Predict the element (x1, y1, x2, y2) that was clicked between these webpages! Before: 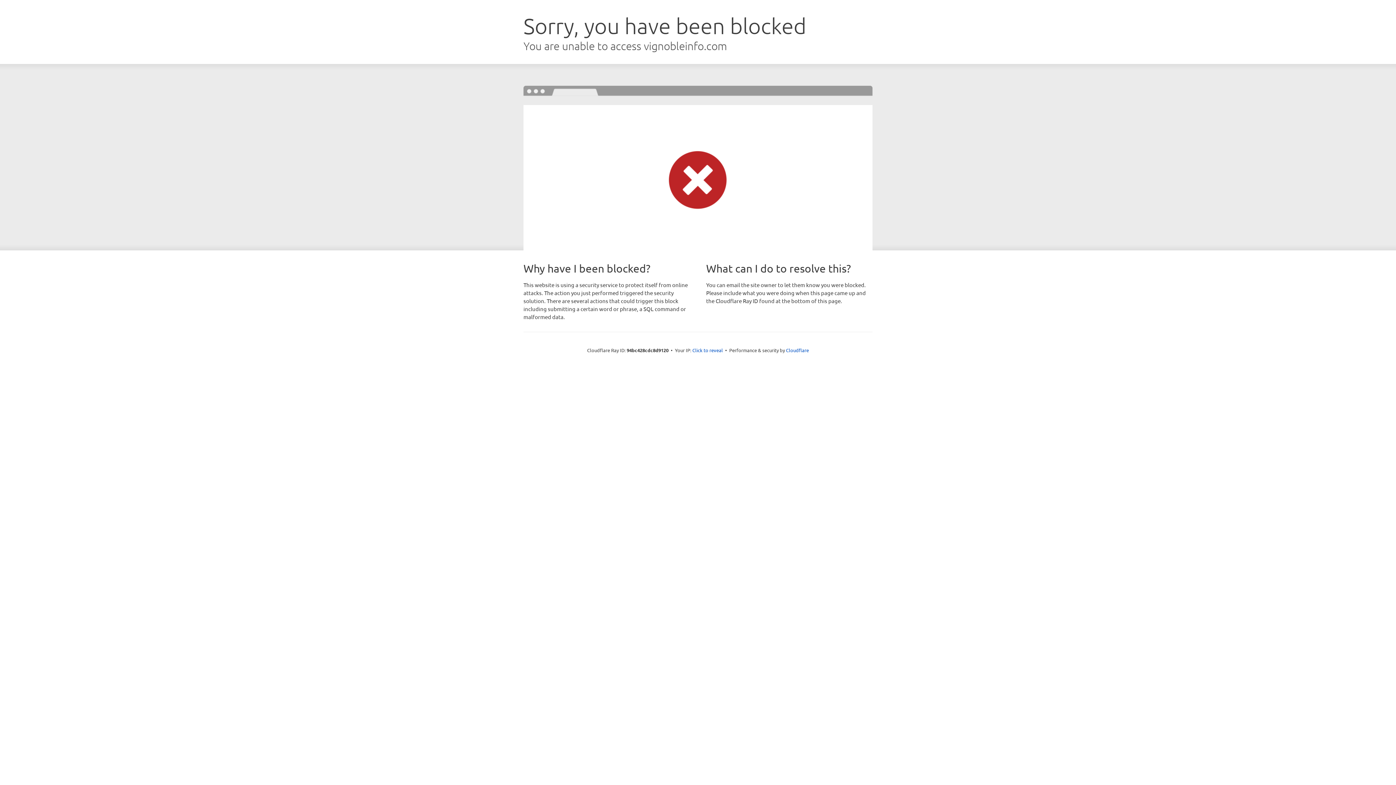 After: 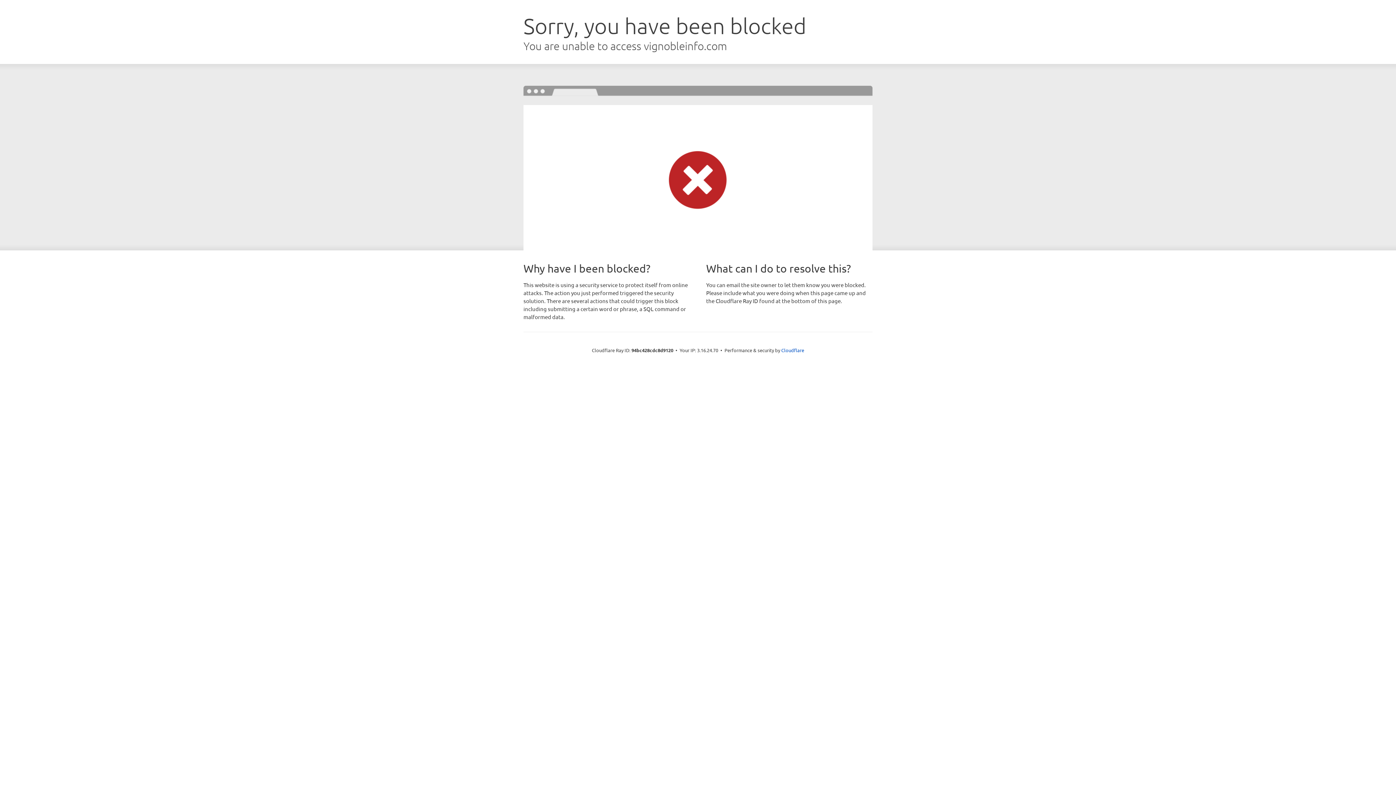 Action: bbox: (692, 346, 723, 353) label: Click to reveal